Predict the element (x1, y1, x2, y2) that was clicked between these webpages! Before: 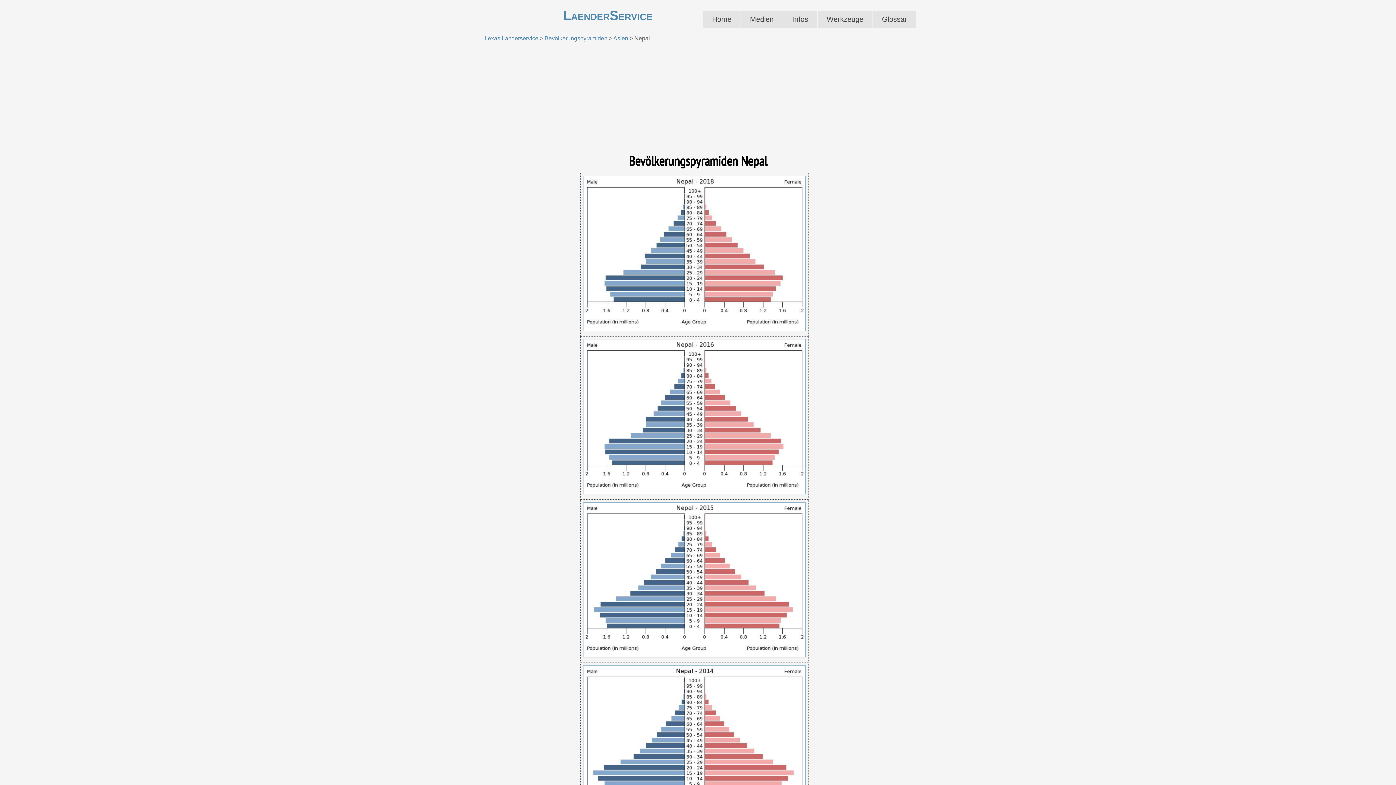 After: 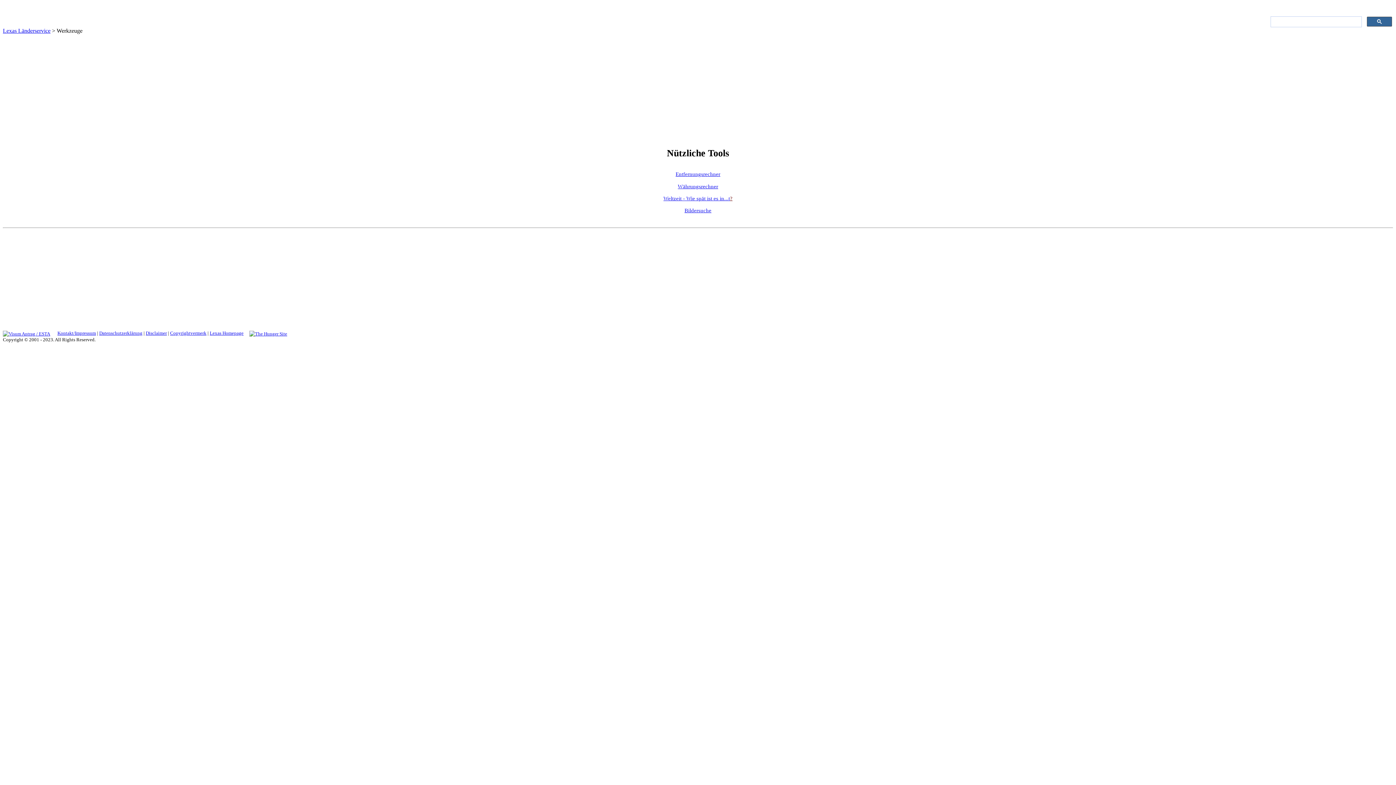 Action: label: Werkzeuge bbox: (817, 10, 872, 27)